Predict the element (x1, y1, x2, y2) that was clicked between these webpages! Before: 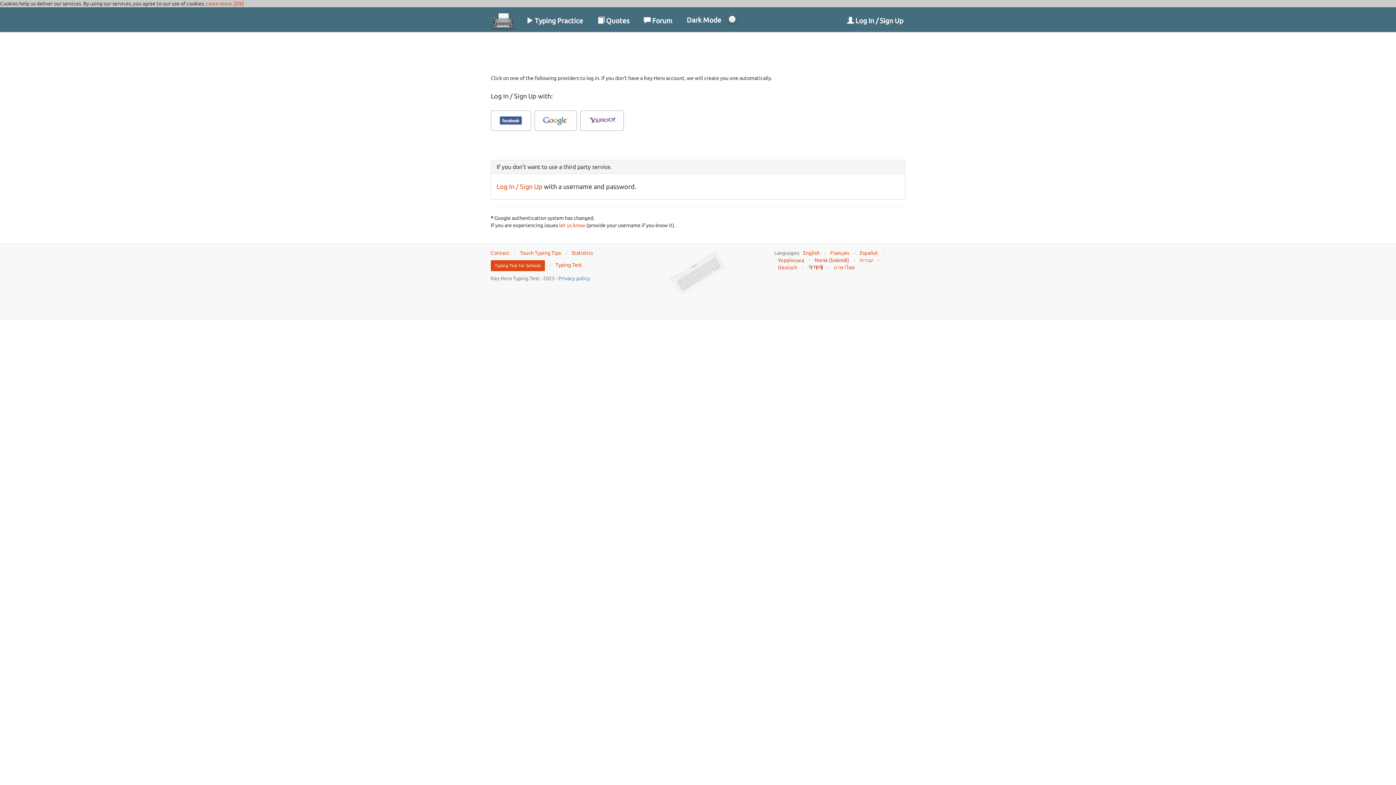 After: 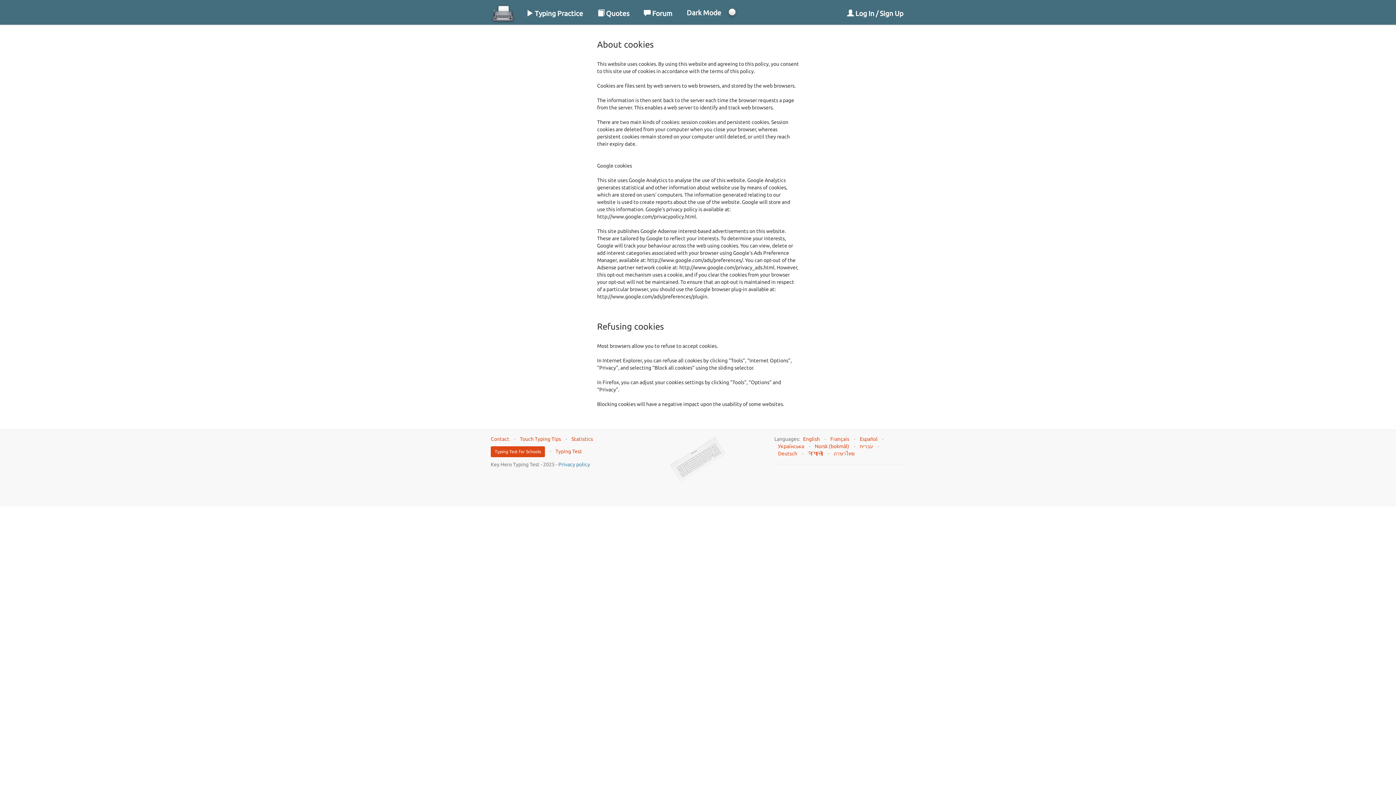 Action: bbox: (206, 0, 232, 6) label: Learn more